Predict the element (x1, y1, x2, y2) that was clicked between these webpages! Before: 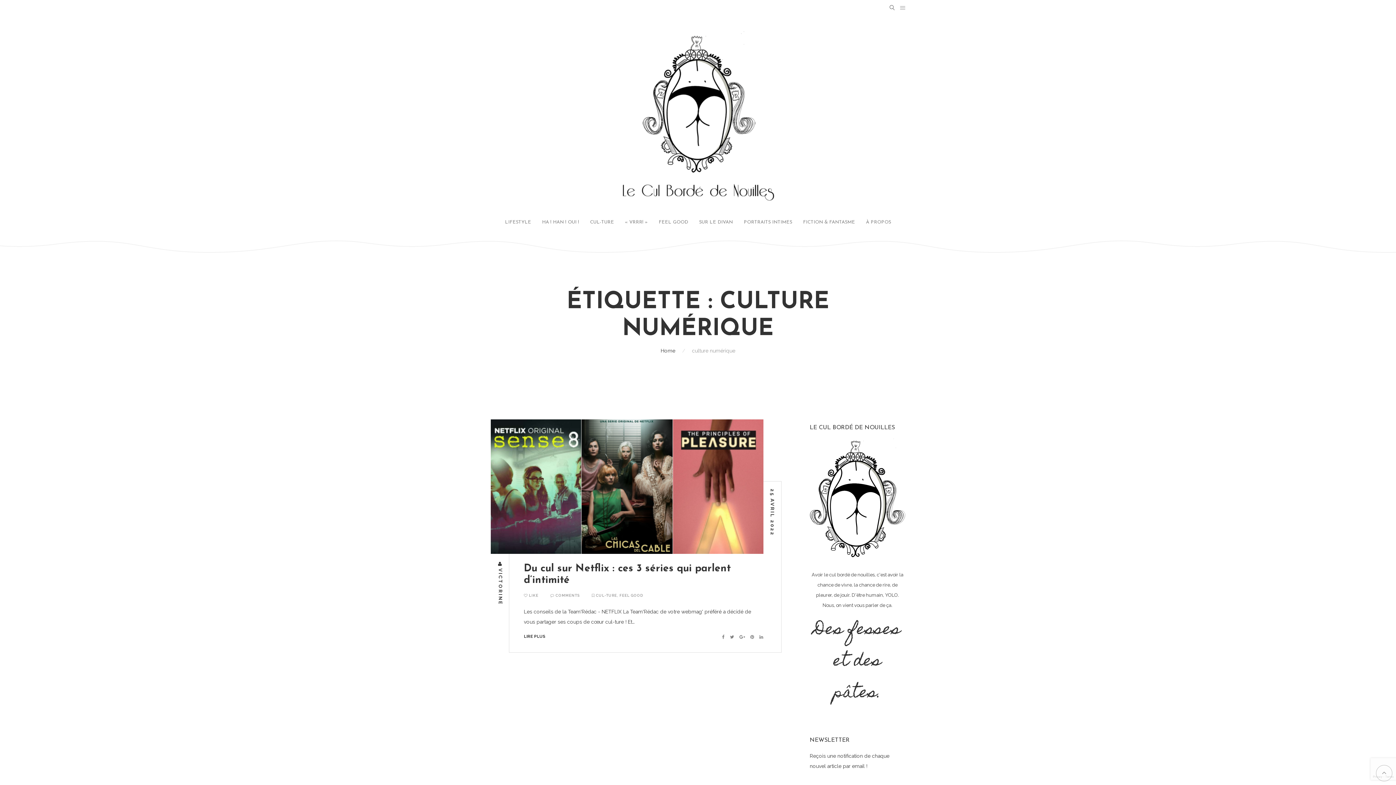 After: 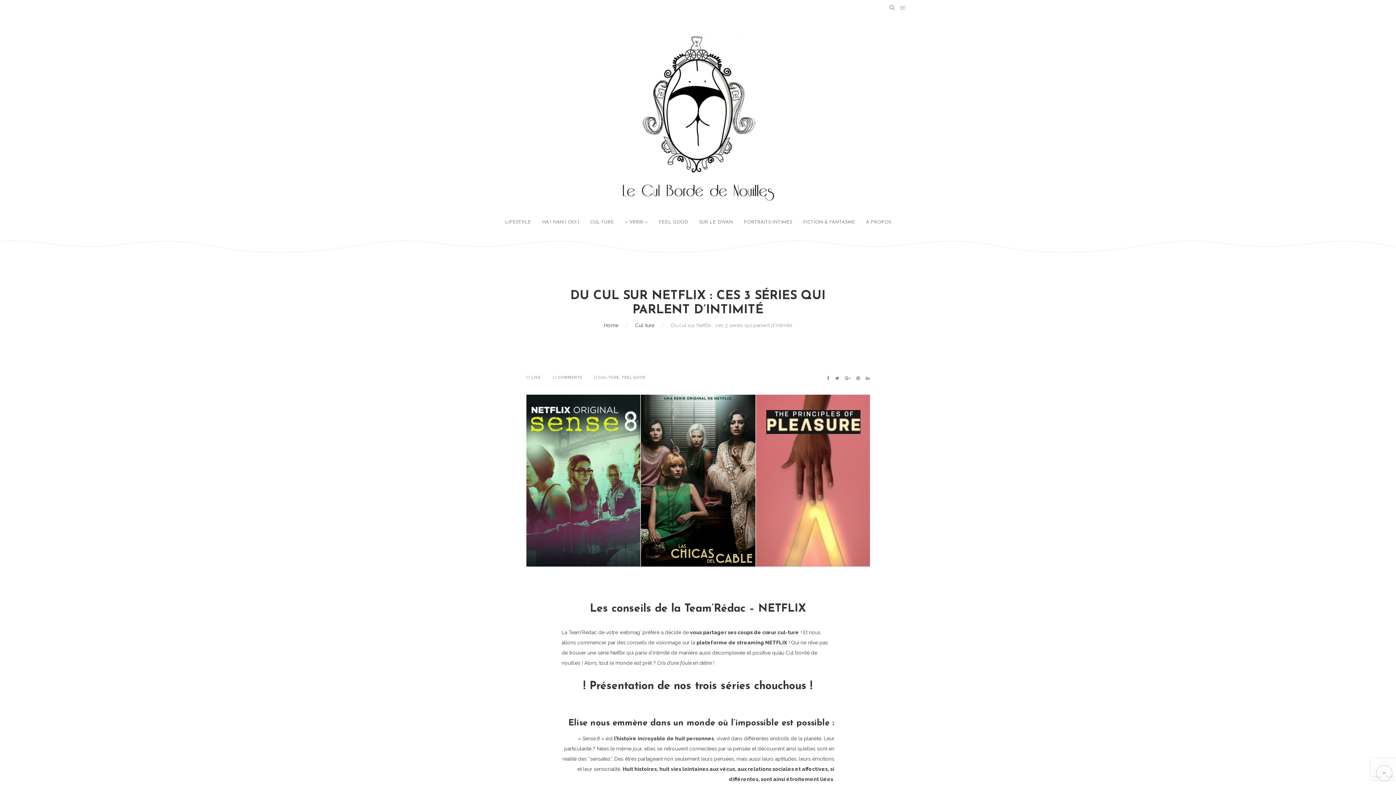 Action: bbox: (490, 419, 763, 554)